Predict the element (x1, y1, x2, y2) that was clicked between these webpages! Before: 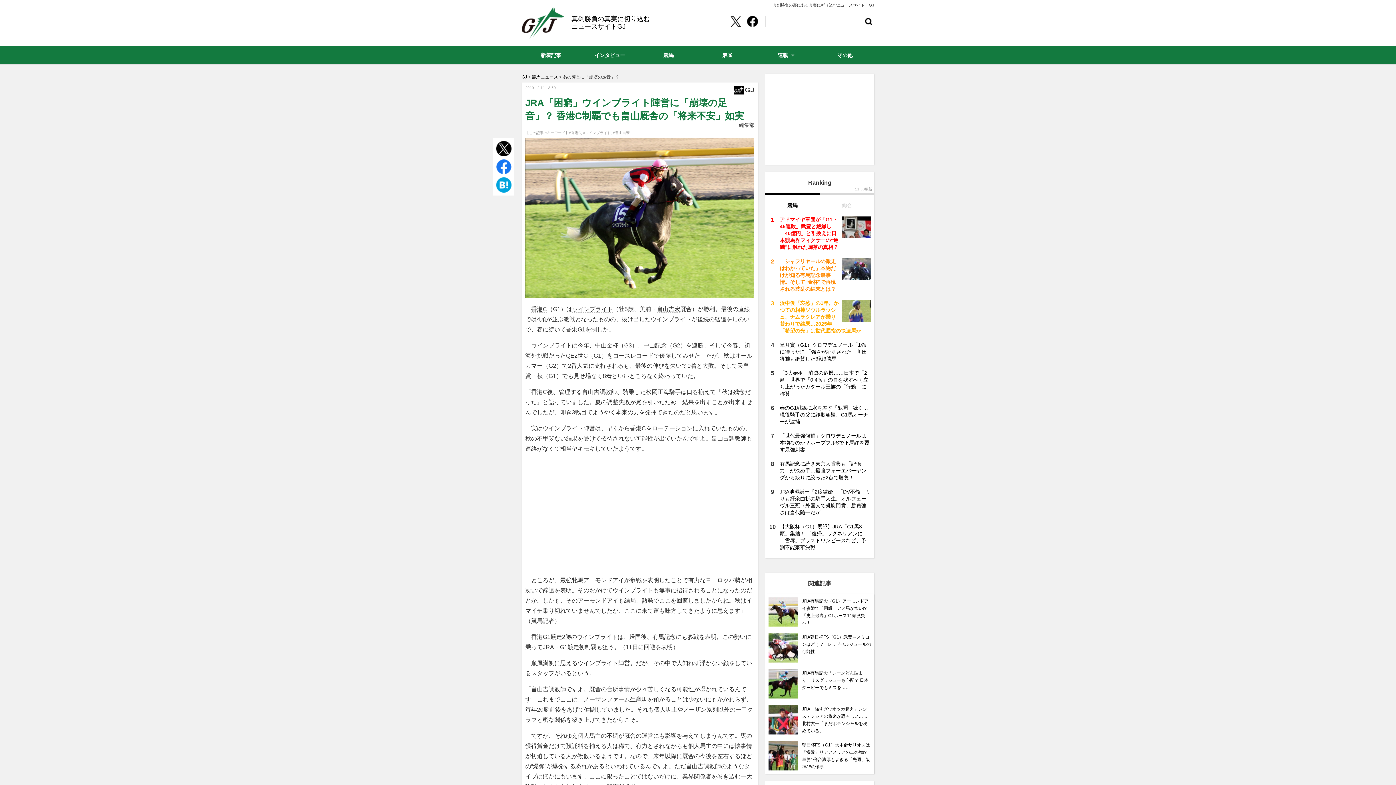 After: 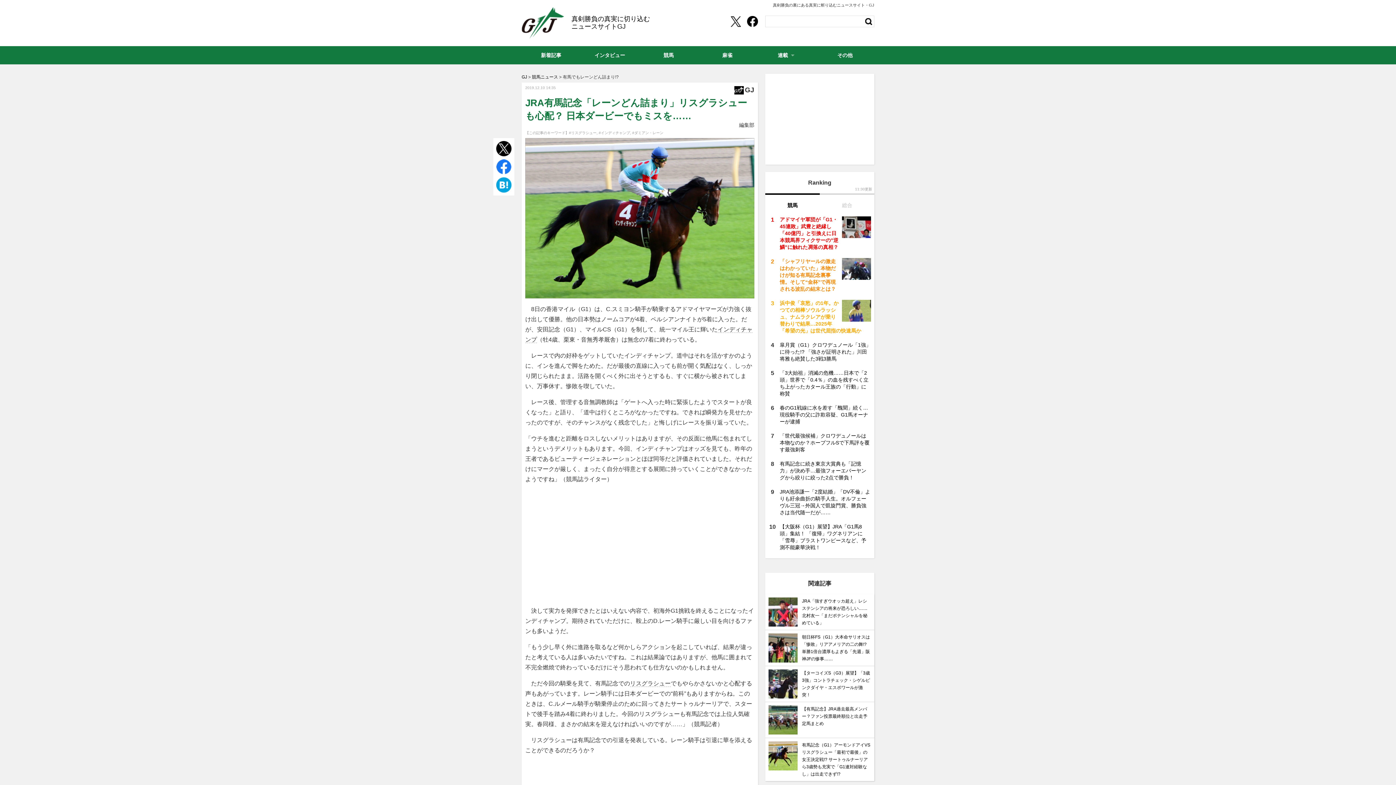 Action: bbox: (768, 670, 797, 676)